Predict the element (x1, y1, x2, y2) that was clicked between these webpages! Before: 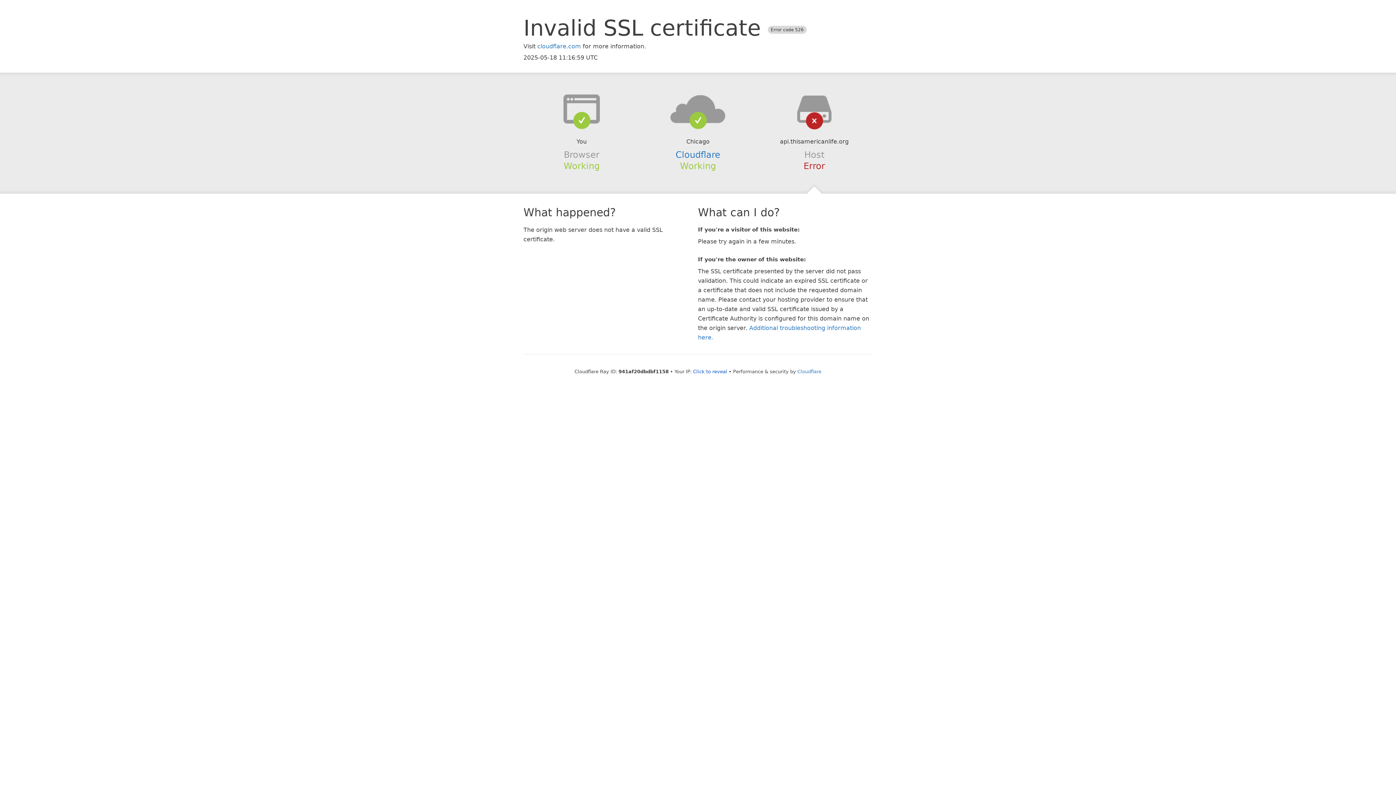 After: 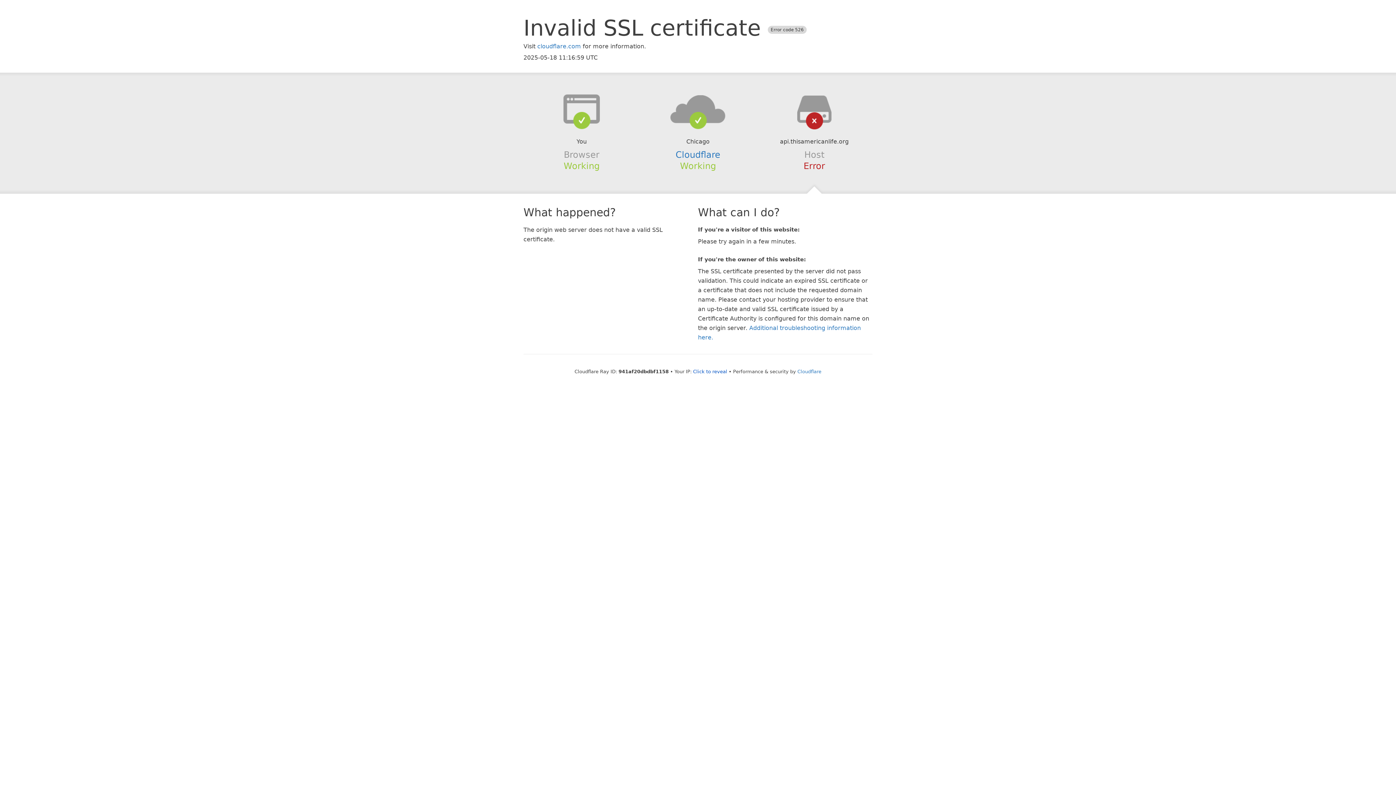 Action: bbox: (639, 94, 756, 123)